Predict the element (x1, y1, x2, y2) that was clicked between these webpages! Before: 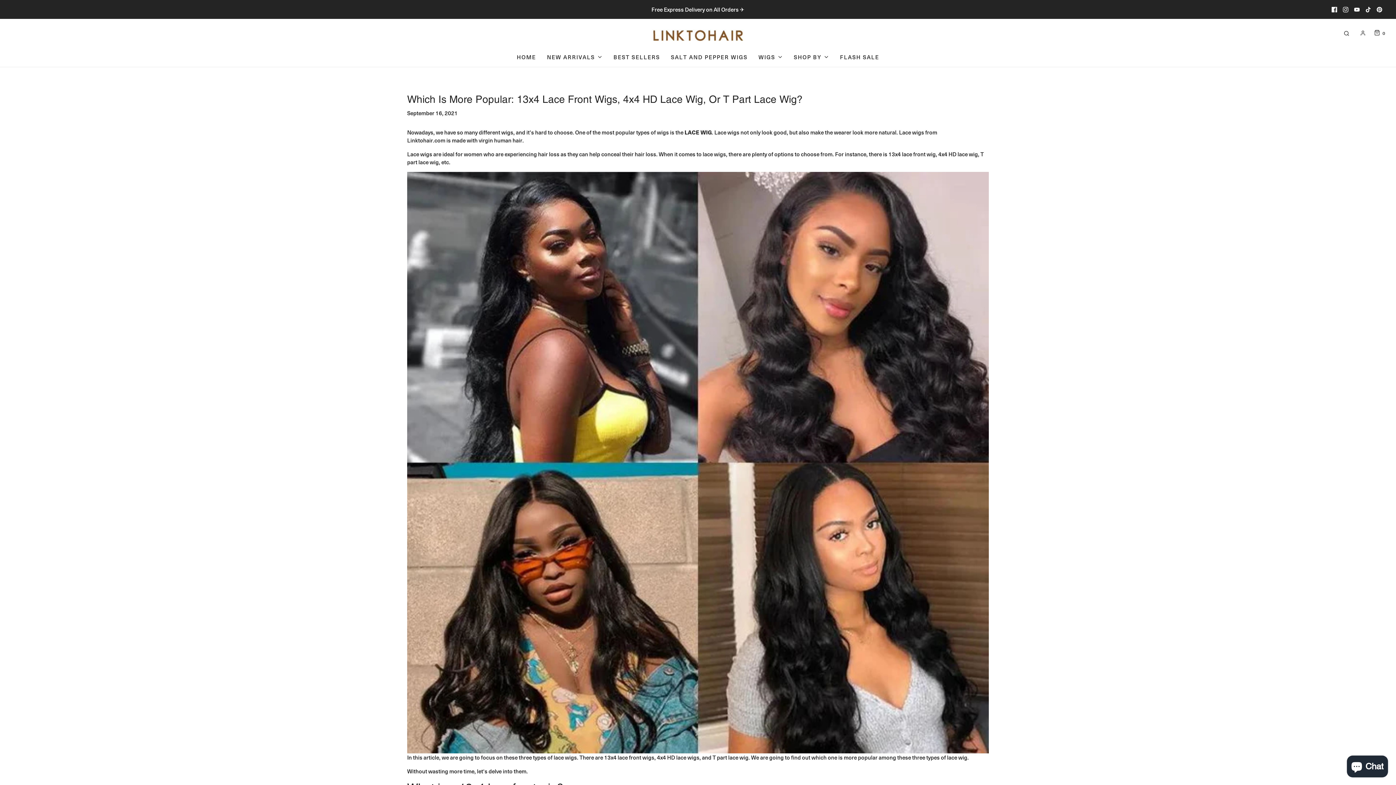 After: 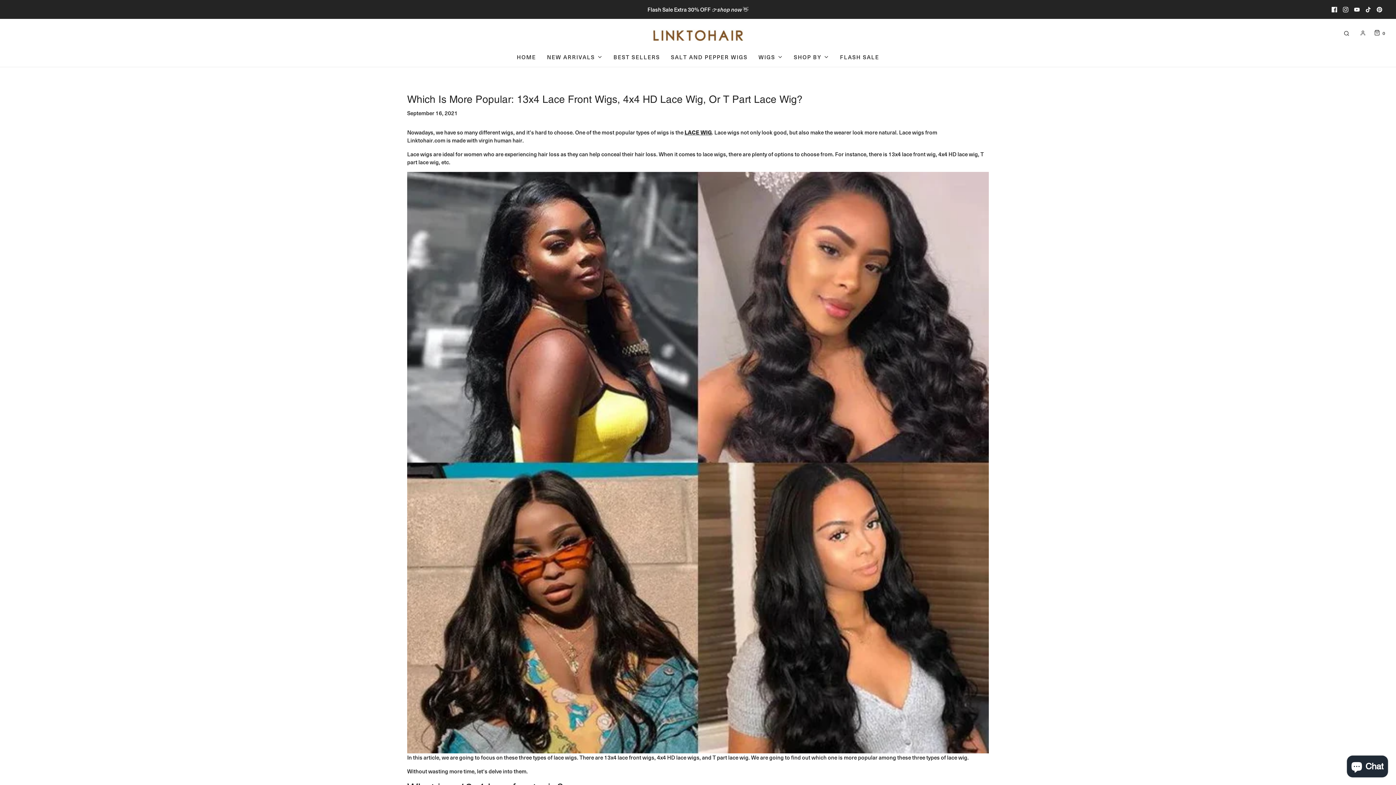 Action: label: LACE WIG bbox: (684, 128, 712, 136)